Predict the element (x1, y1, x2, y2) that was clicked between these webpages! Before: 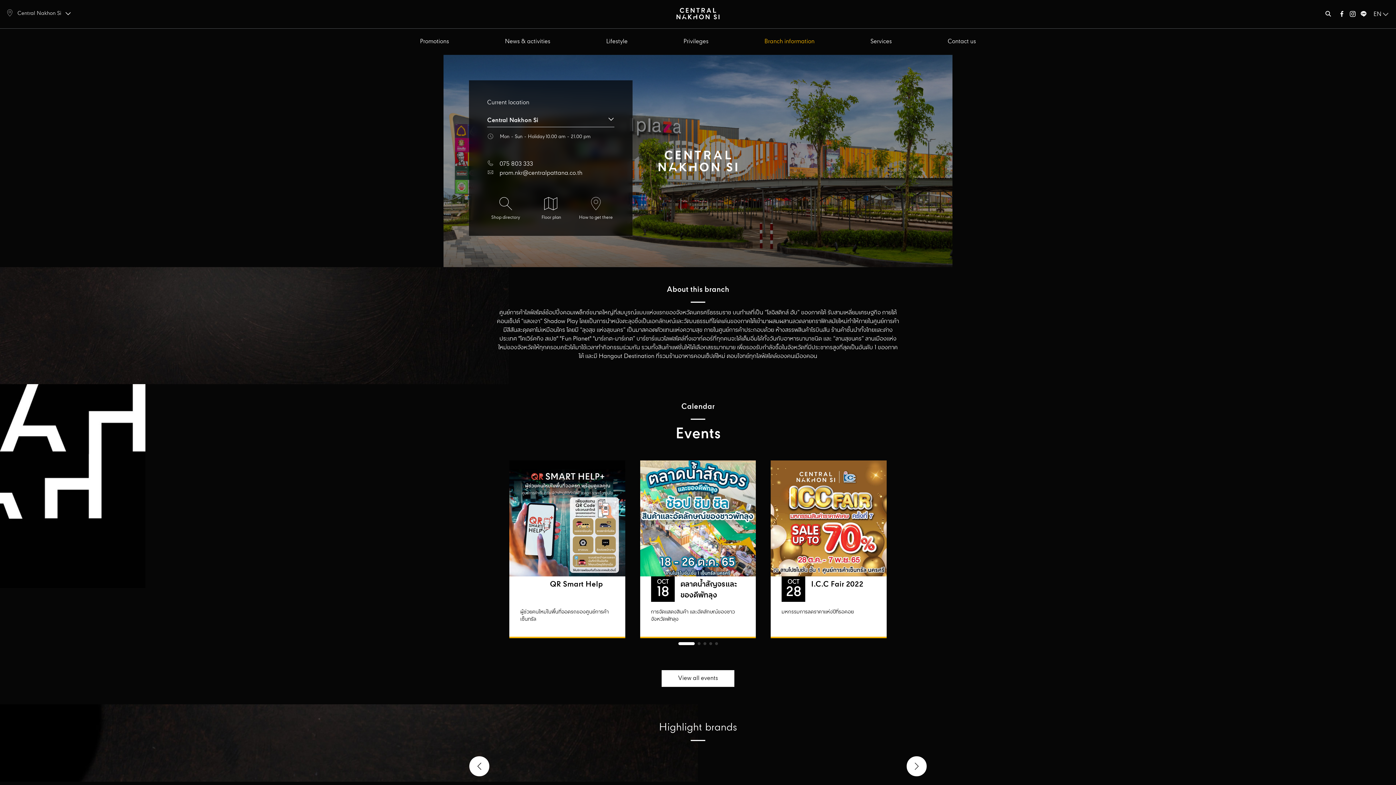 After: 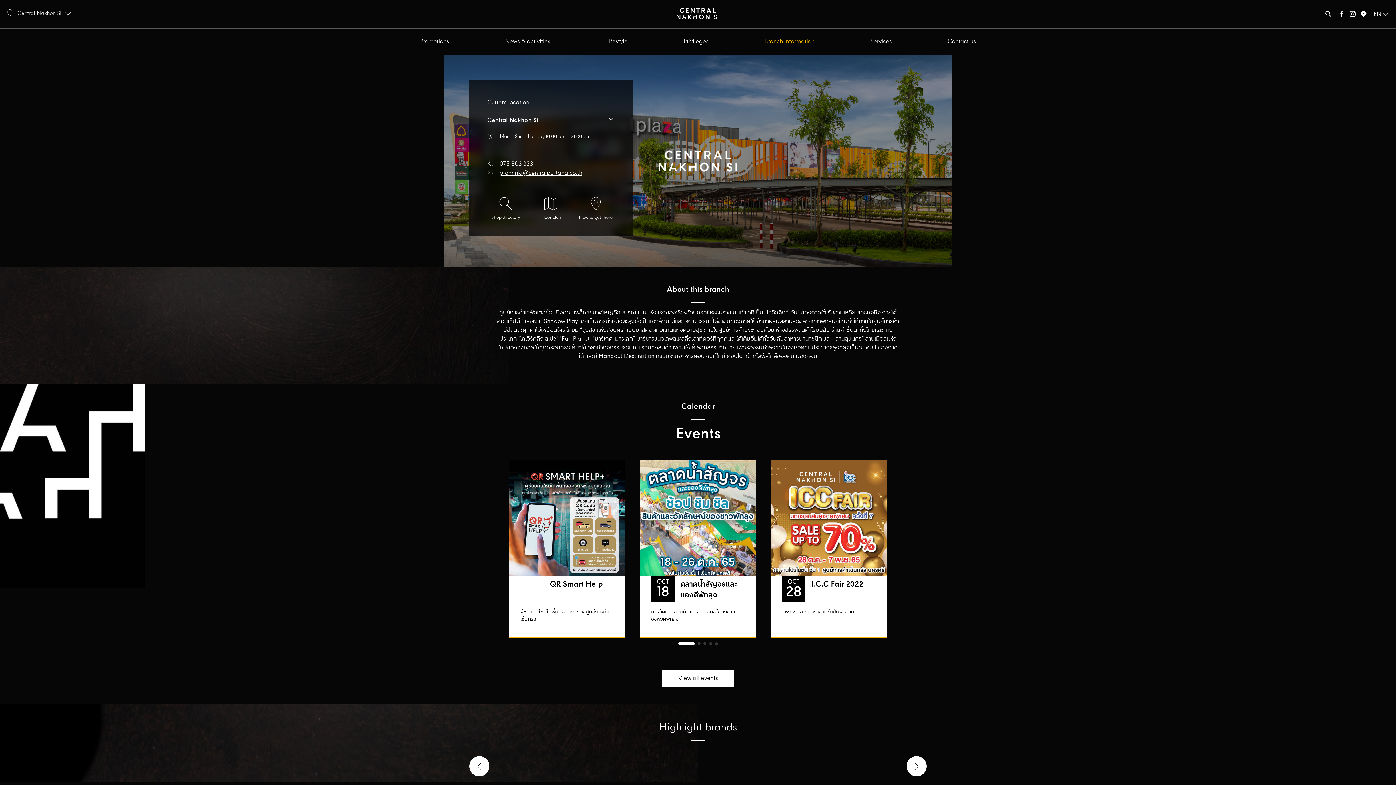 Action: bbox: (499, 168, 582, 177) label: prom.nkr@centralpattana.co.th